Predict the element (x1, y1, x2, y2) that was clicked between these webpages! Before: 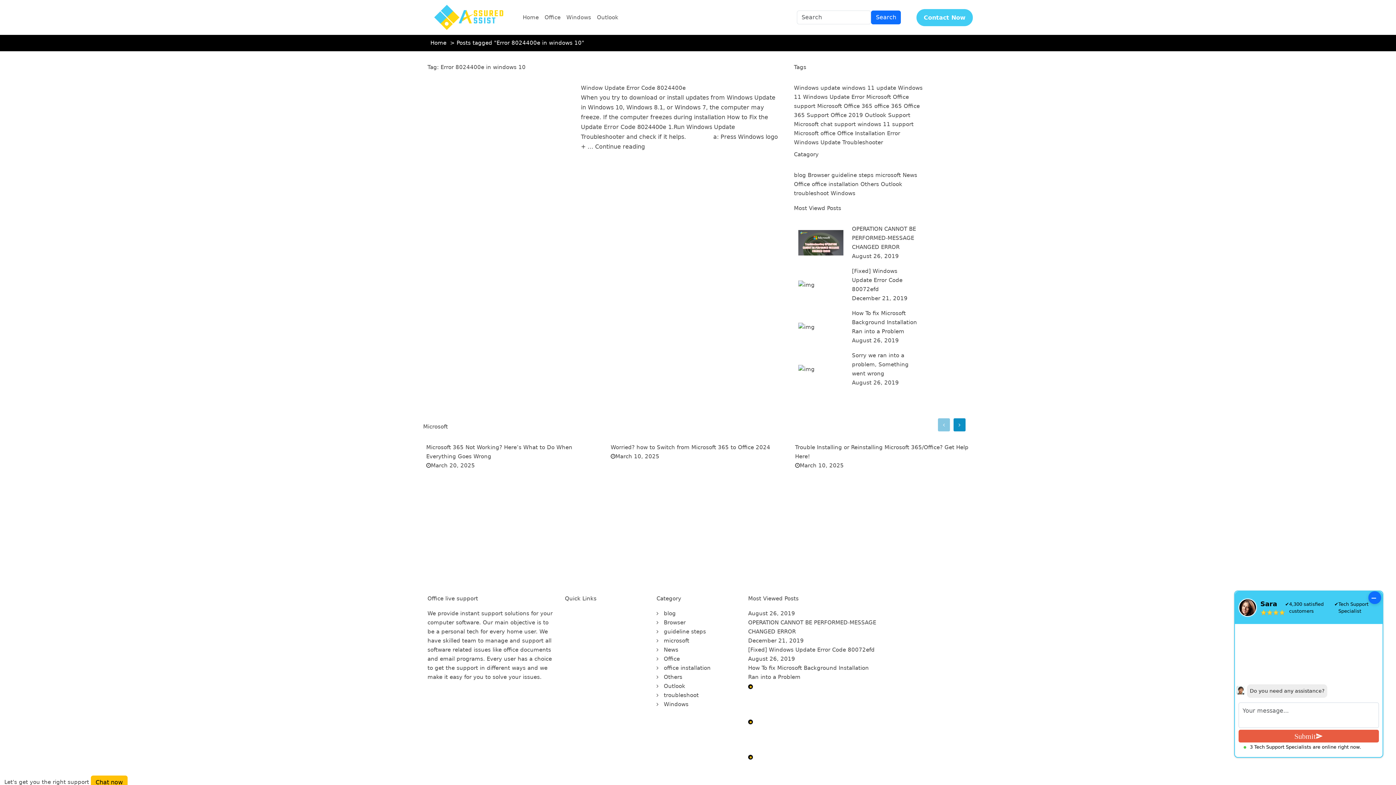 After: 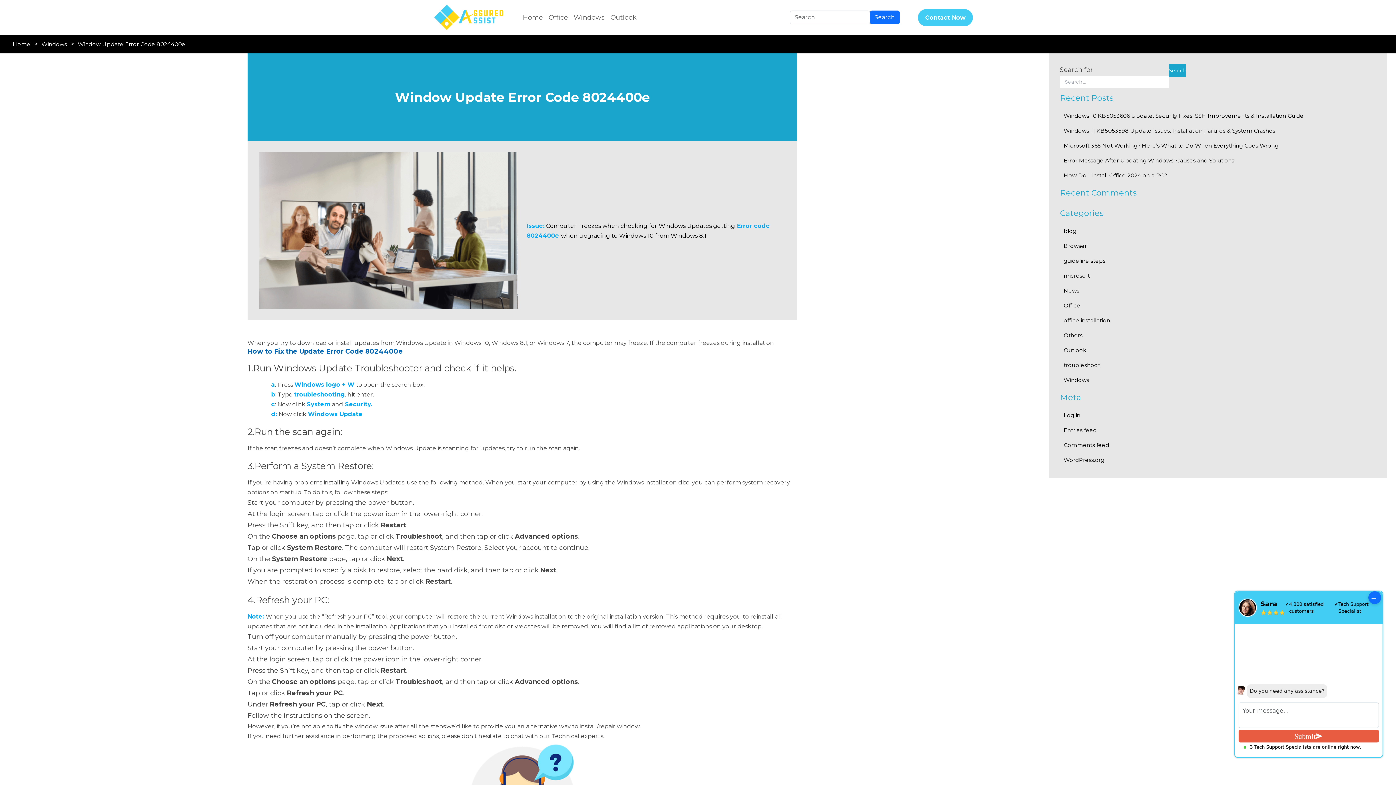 Action: label: Continue reading
“Window Update Error Code 8024400e” bbox: (595, 143, 645, 150)